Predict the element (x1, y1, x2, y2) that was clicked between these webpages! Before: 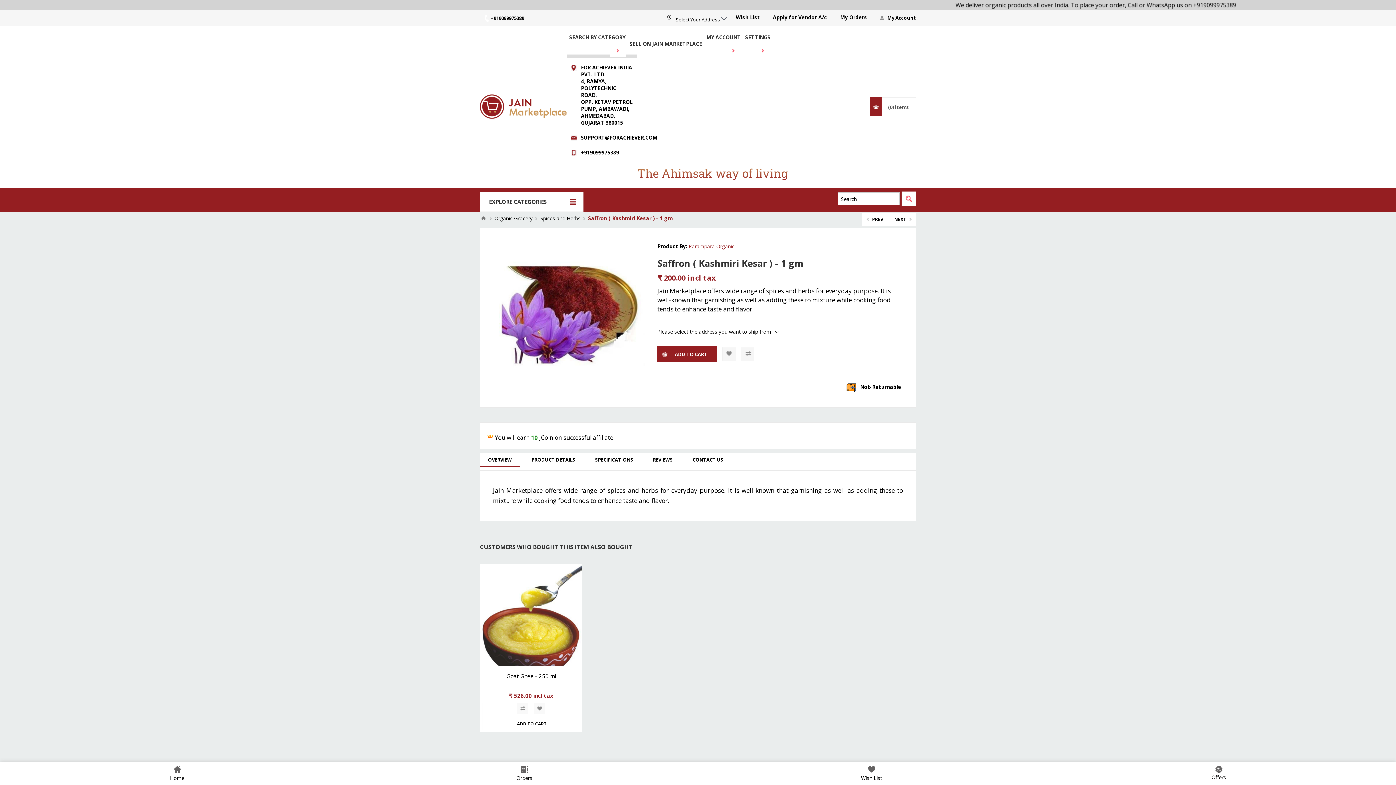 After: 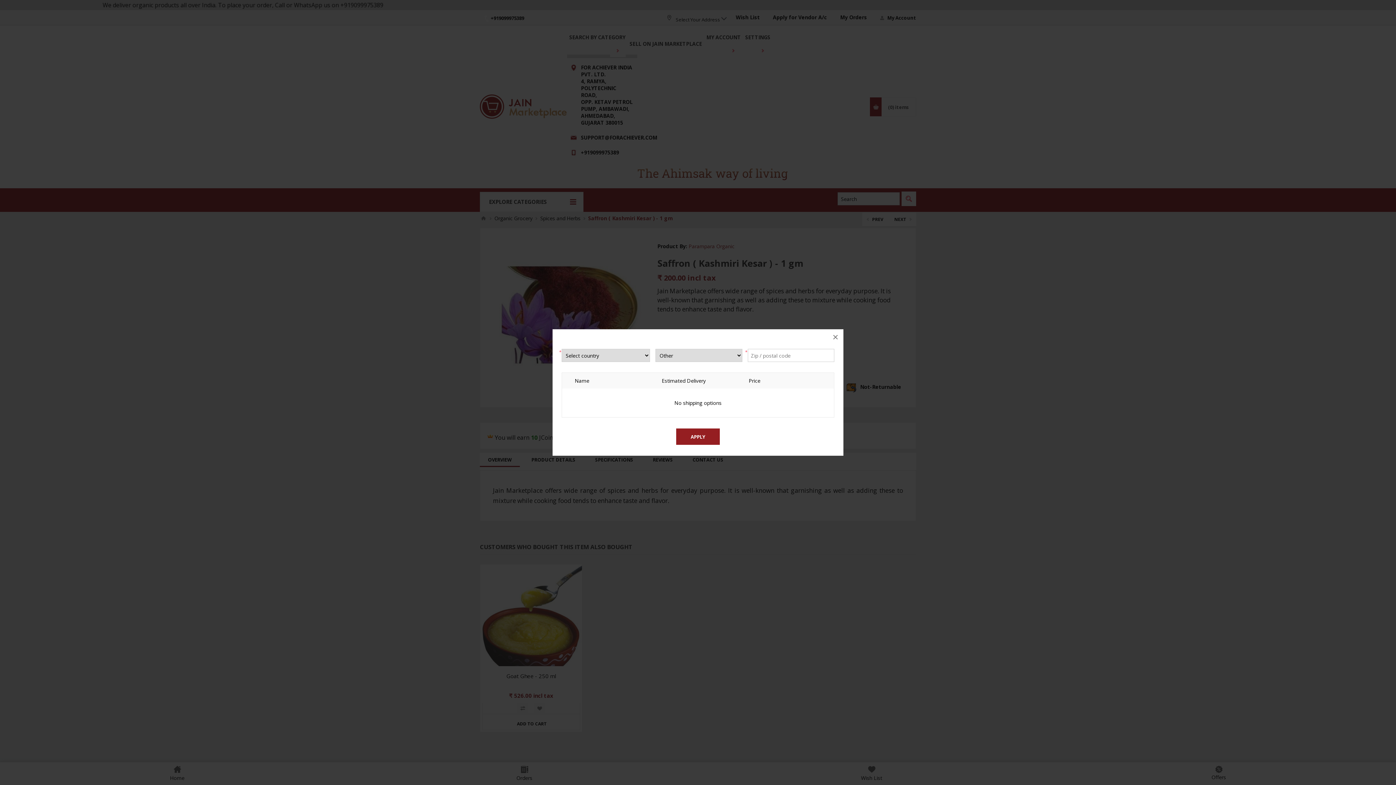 Action: bbox: (657, 329, 778, 334) label: Please select the address you want to ship from